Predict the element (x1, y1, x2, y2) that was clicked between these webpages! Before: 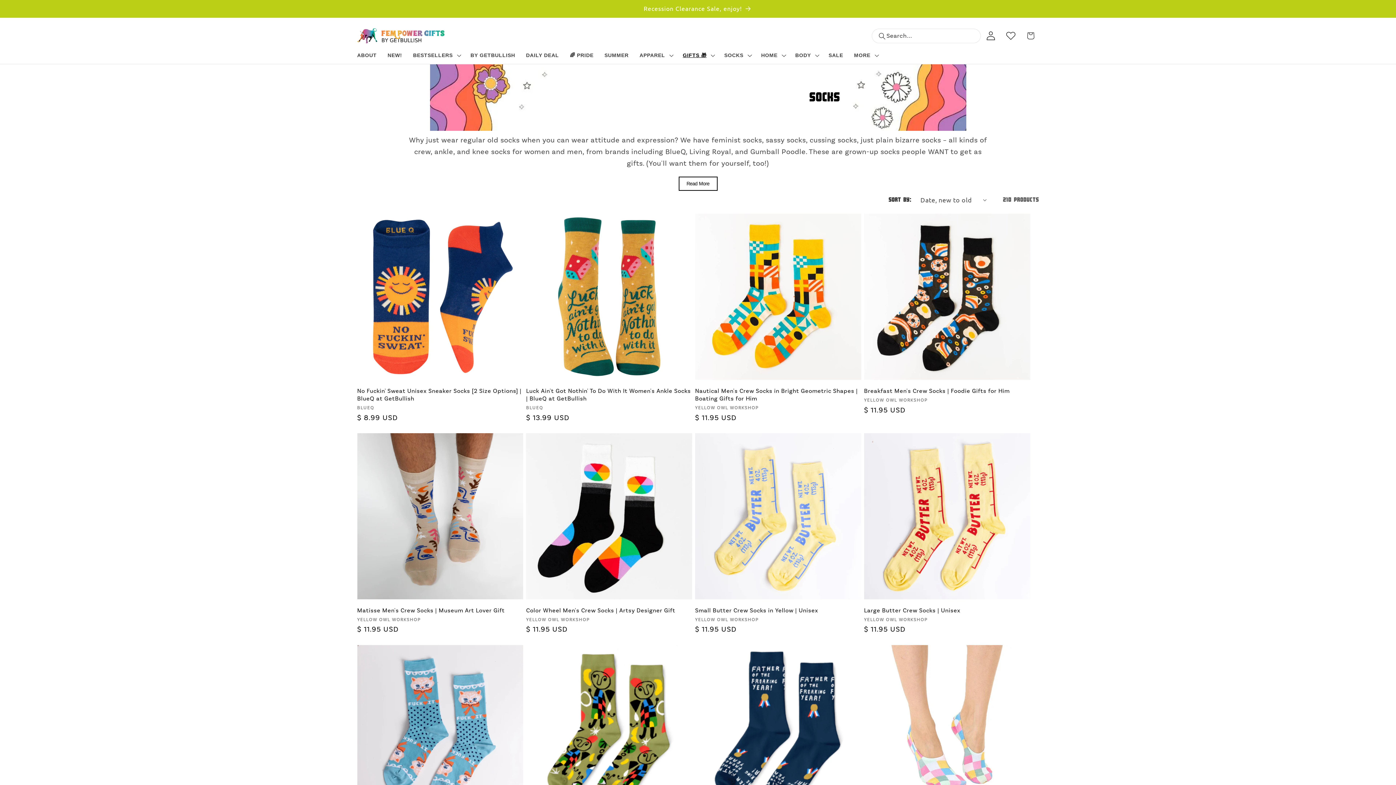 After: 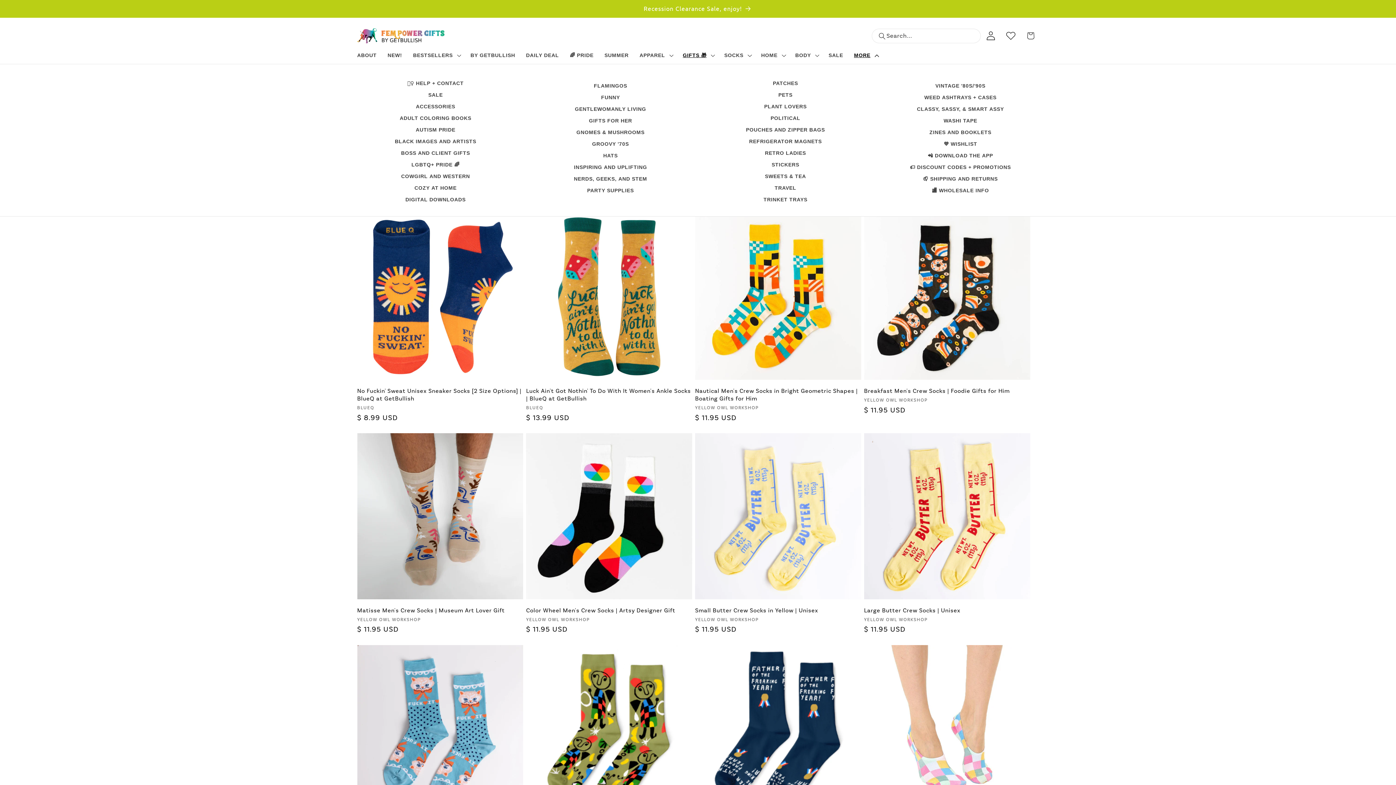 Action: label: MORE bbox: (848, 46, 882, 63)